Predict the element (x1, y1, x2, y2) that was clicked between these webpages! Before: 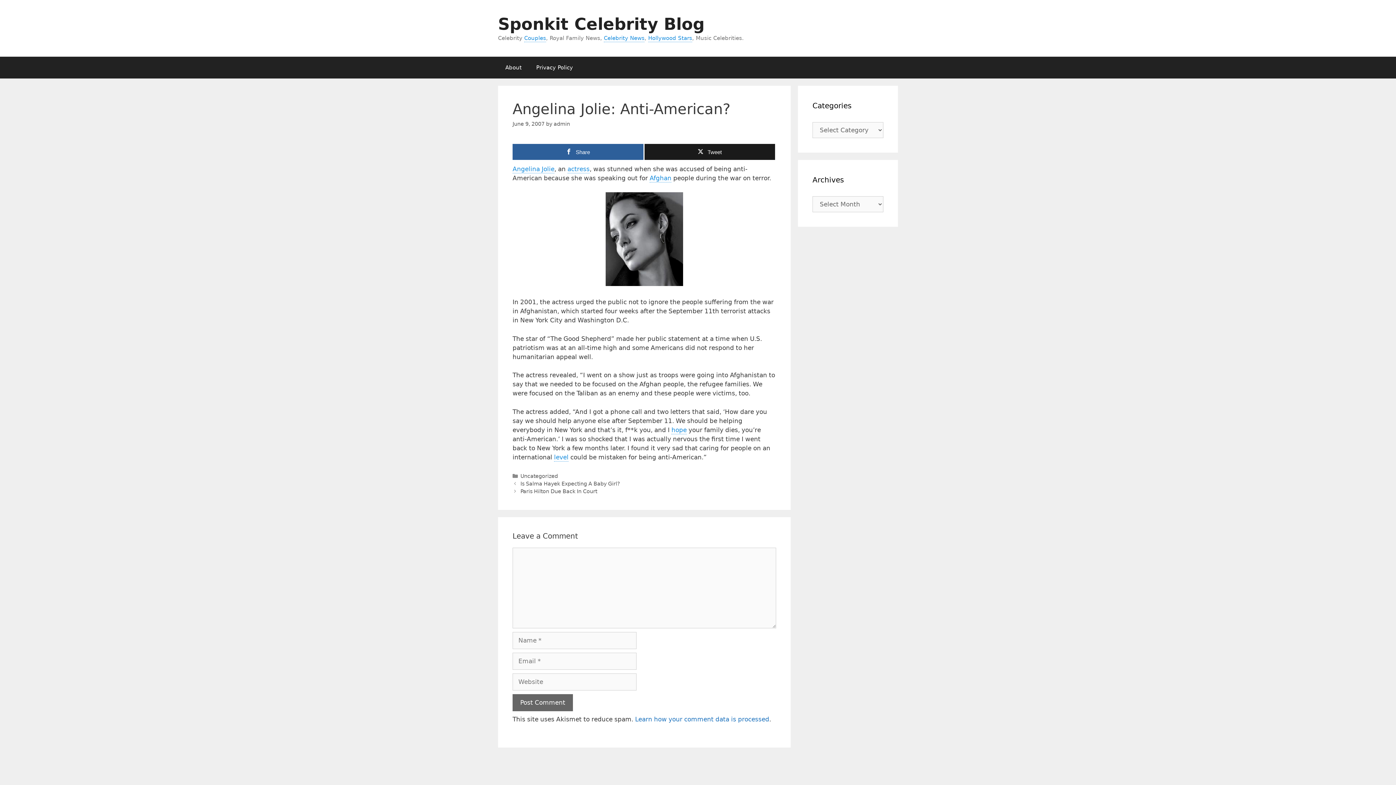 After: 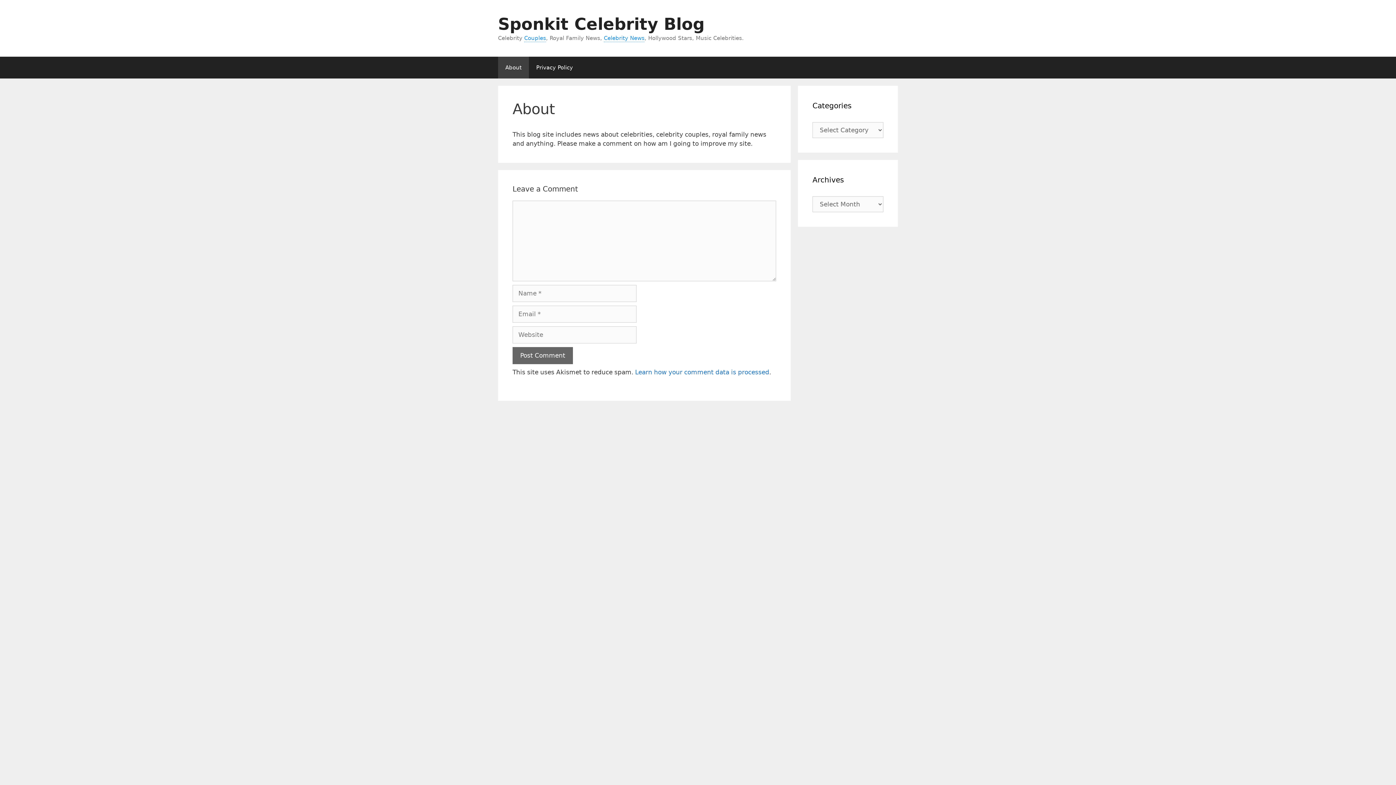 Action: label: About bbox: (498, 56, 529, 78)